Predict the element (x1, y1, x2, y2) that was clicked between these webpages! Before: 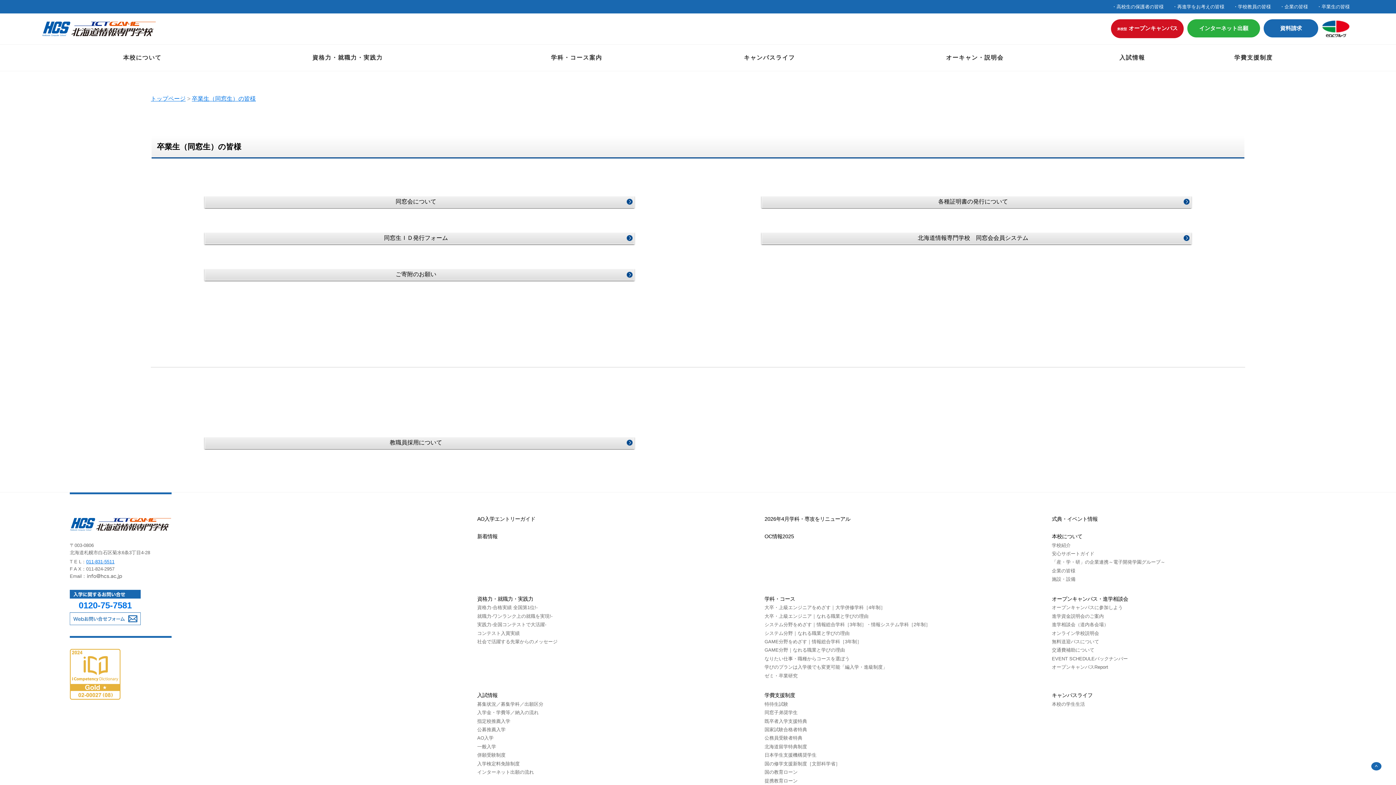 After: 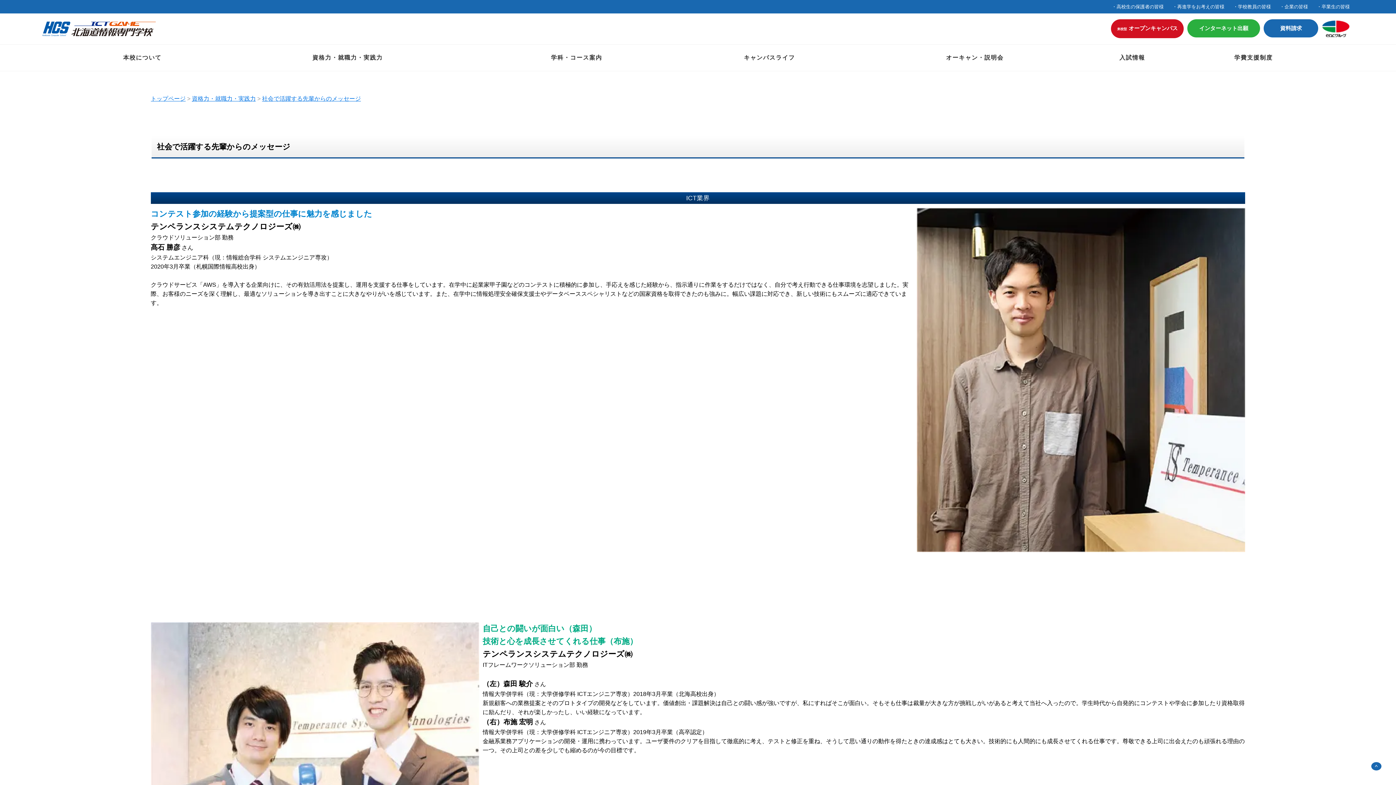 Action: bbox: (477, 639, 757, 645) label: 社会で活躍する先輩からのメッセージ